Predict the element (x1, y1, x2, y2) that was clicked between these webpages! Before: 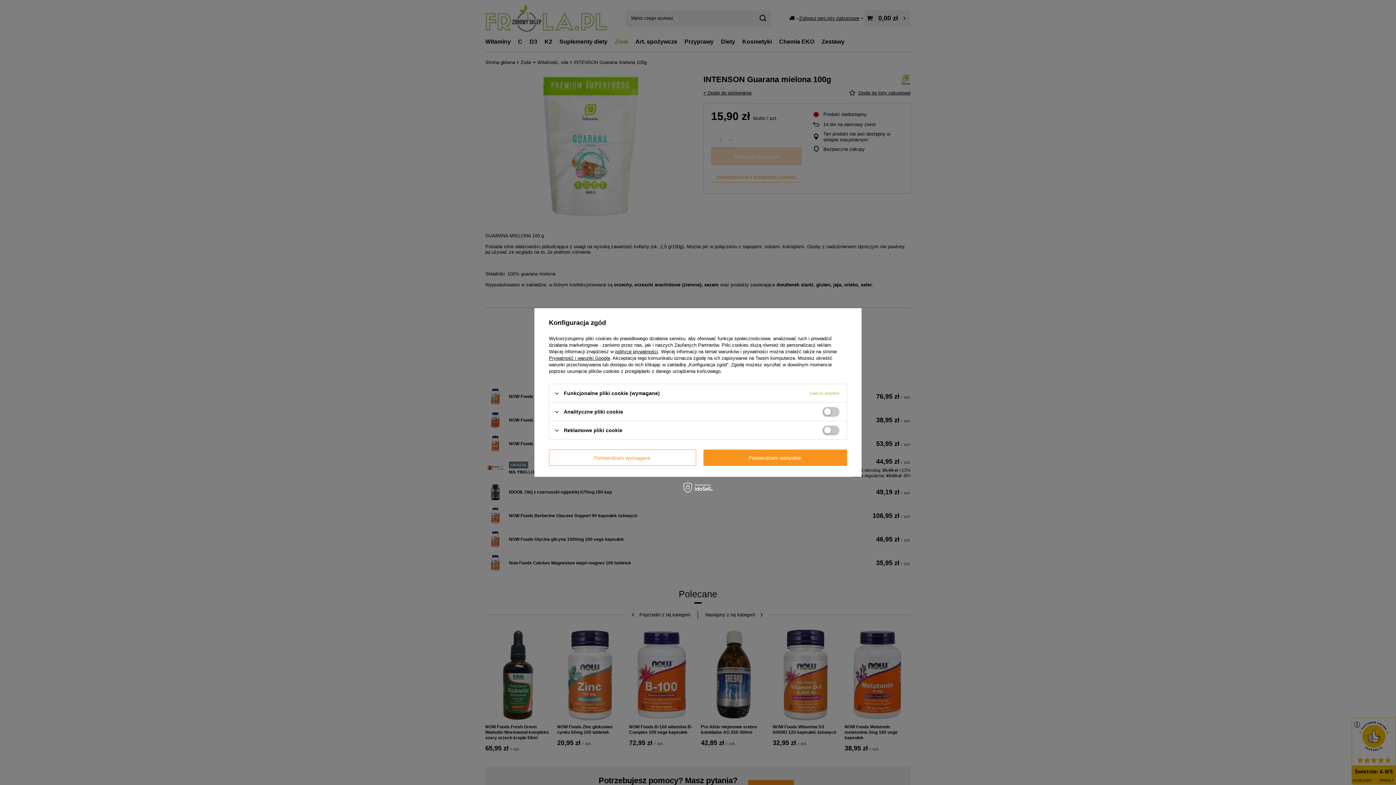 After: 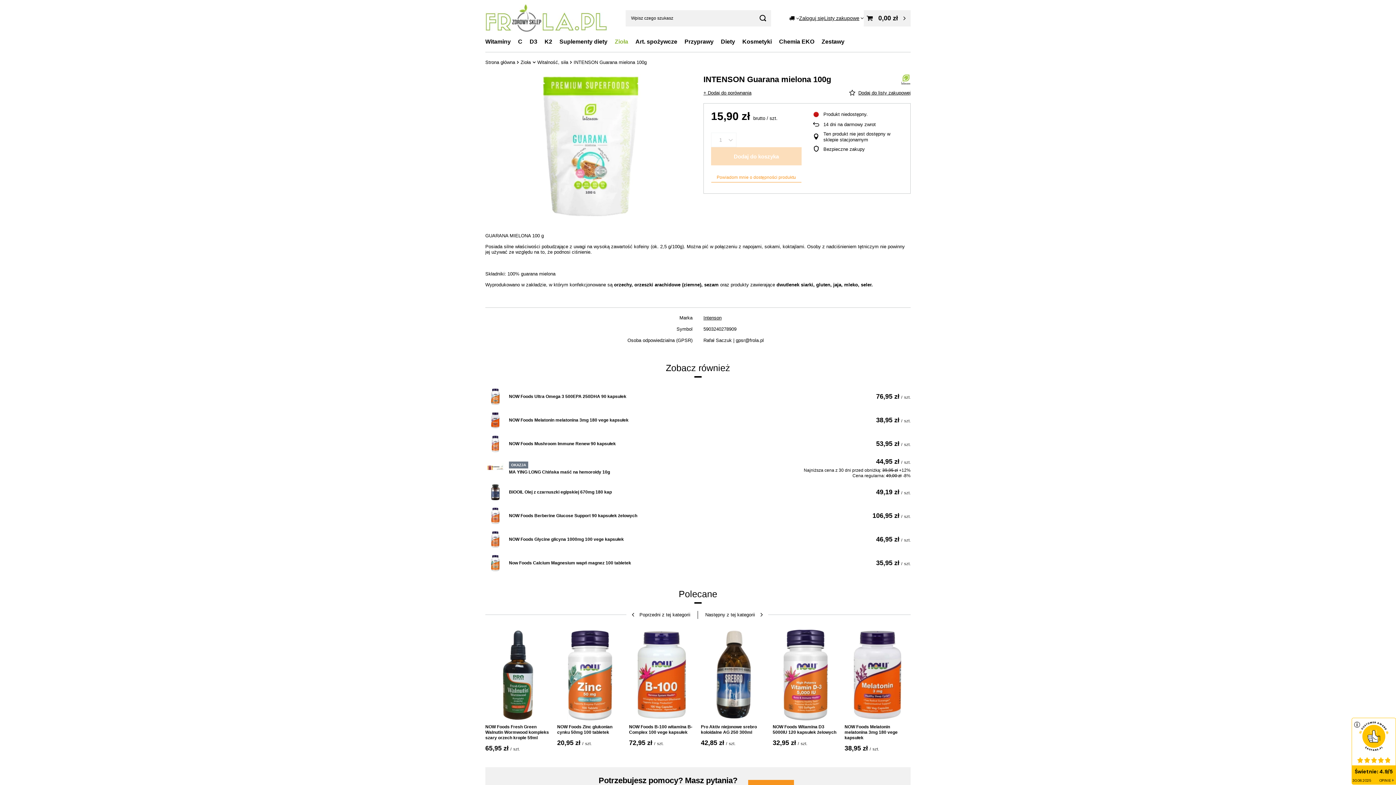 Action: bbox: (549, 449, 696, 466) label: Potwierdzam wymagane